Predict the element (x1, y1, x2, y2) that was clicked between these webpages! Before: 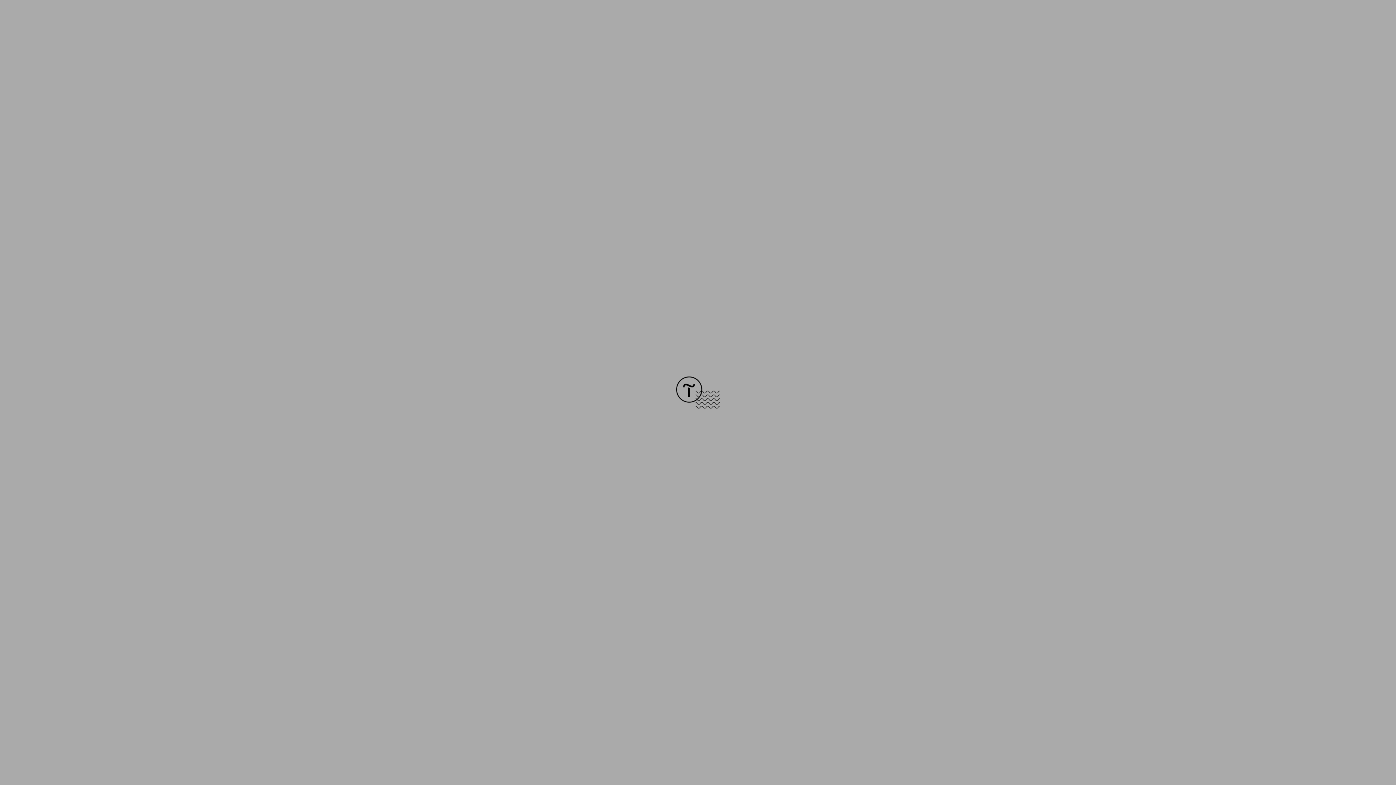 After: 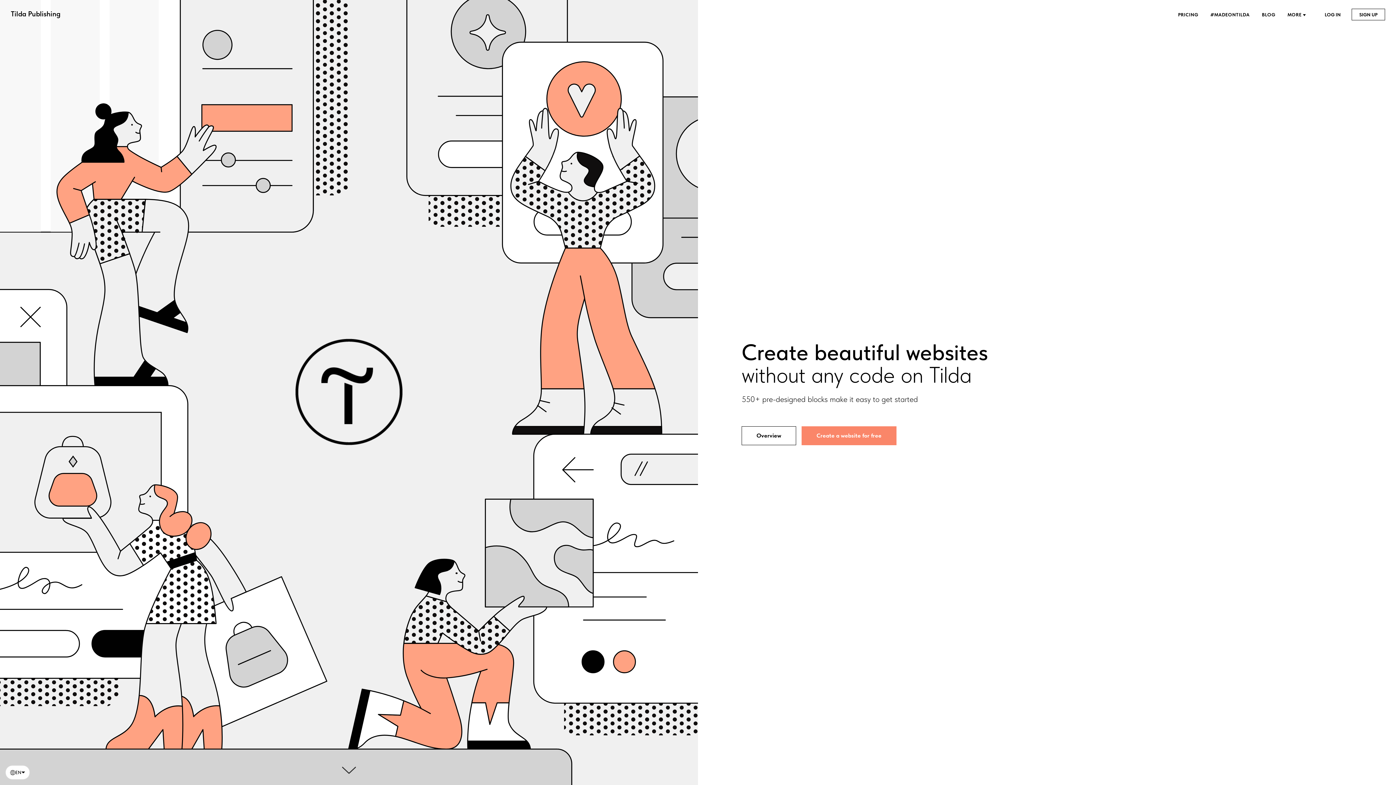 Action: bbox: (676, 403, 720, 409)